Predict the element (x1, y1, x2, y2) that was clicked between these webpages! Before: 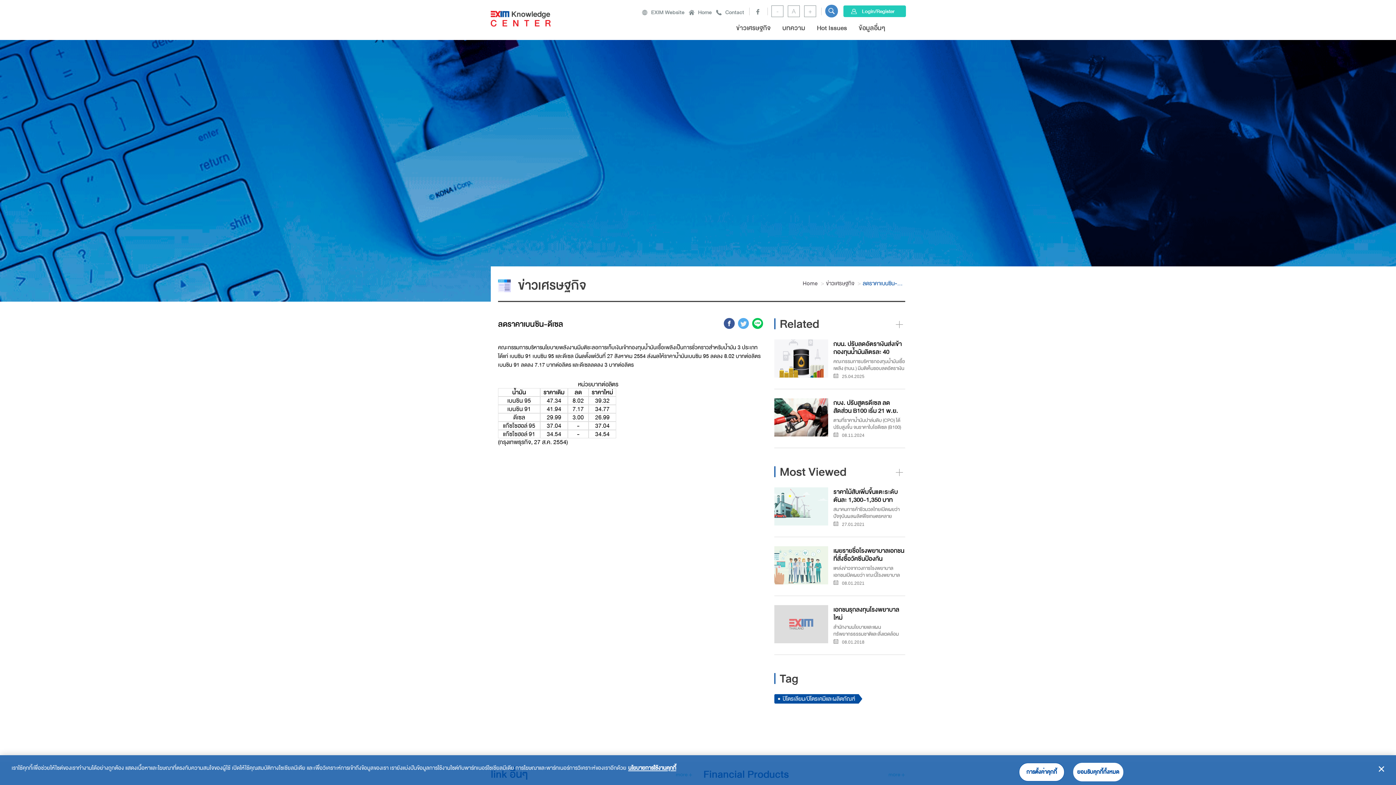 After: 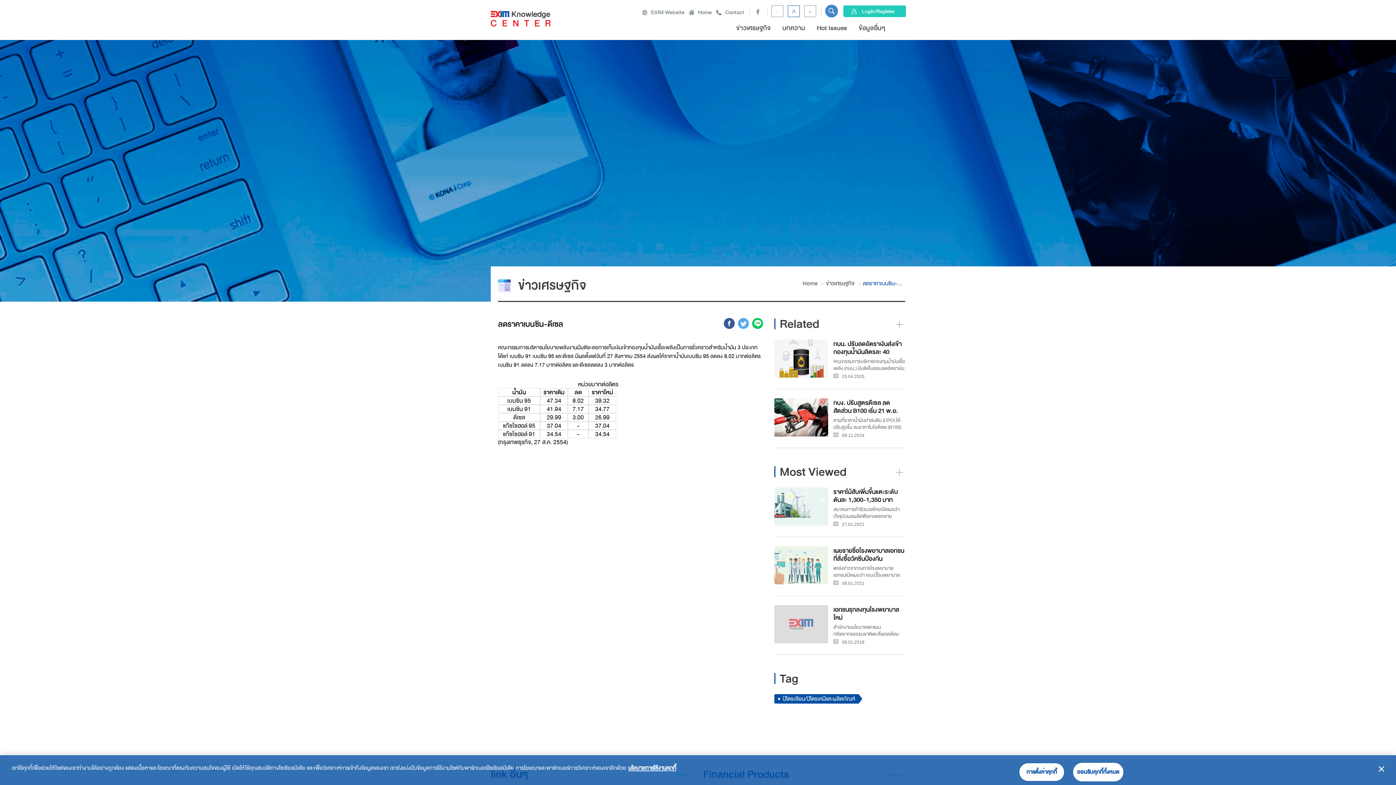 Action: bbox: (788, 5, 800, 17) label: A